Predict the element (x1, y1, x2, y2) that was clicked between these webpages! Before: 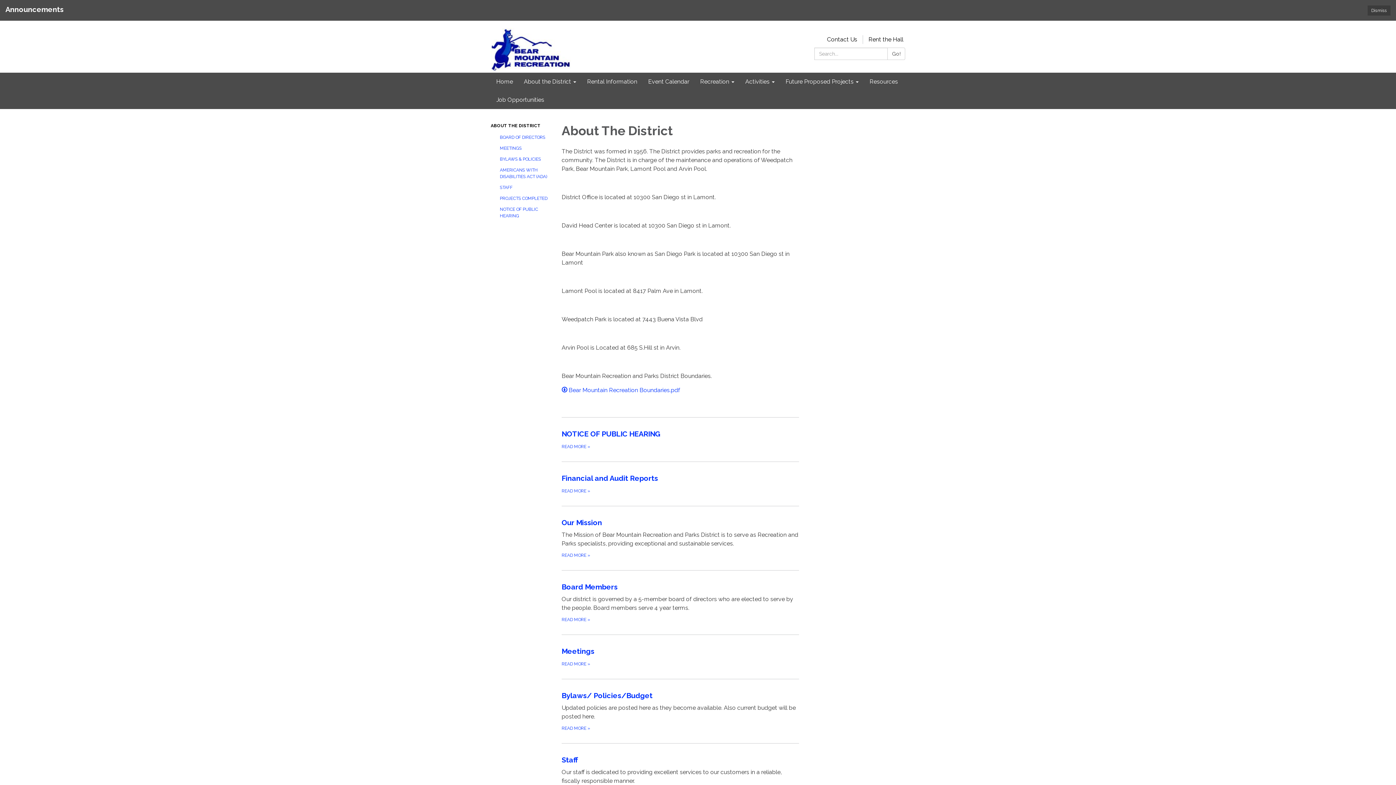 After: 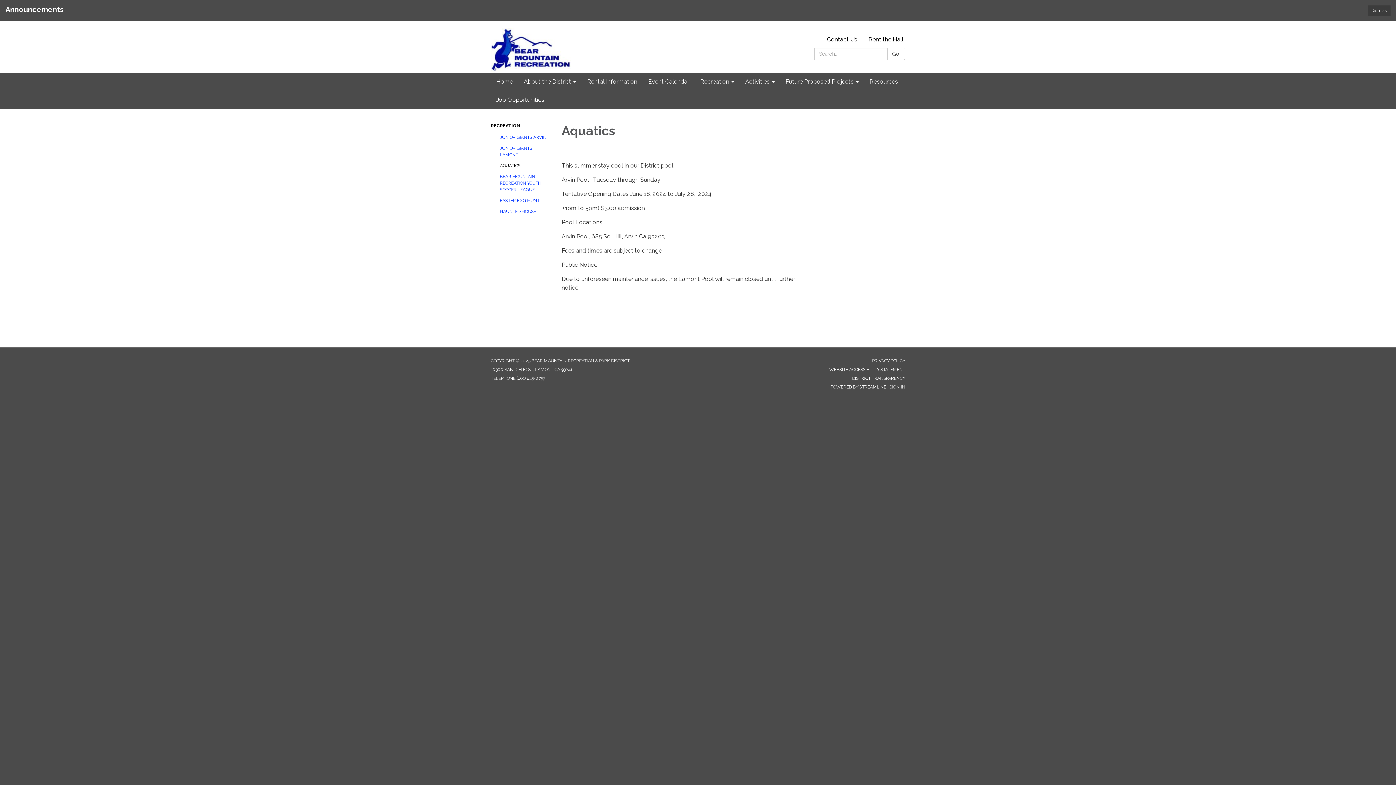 Action: label: Recreation bbox: (694, 72, 740, 90)